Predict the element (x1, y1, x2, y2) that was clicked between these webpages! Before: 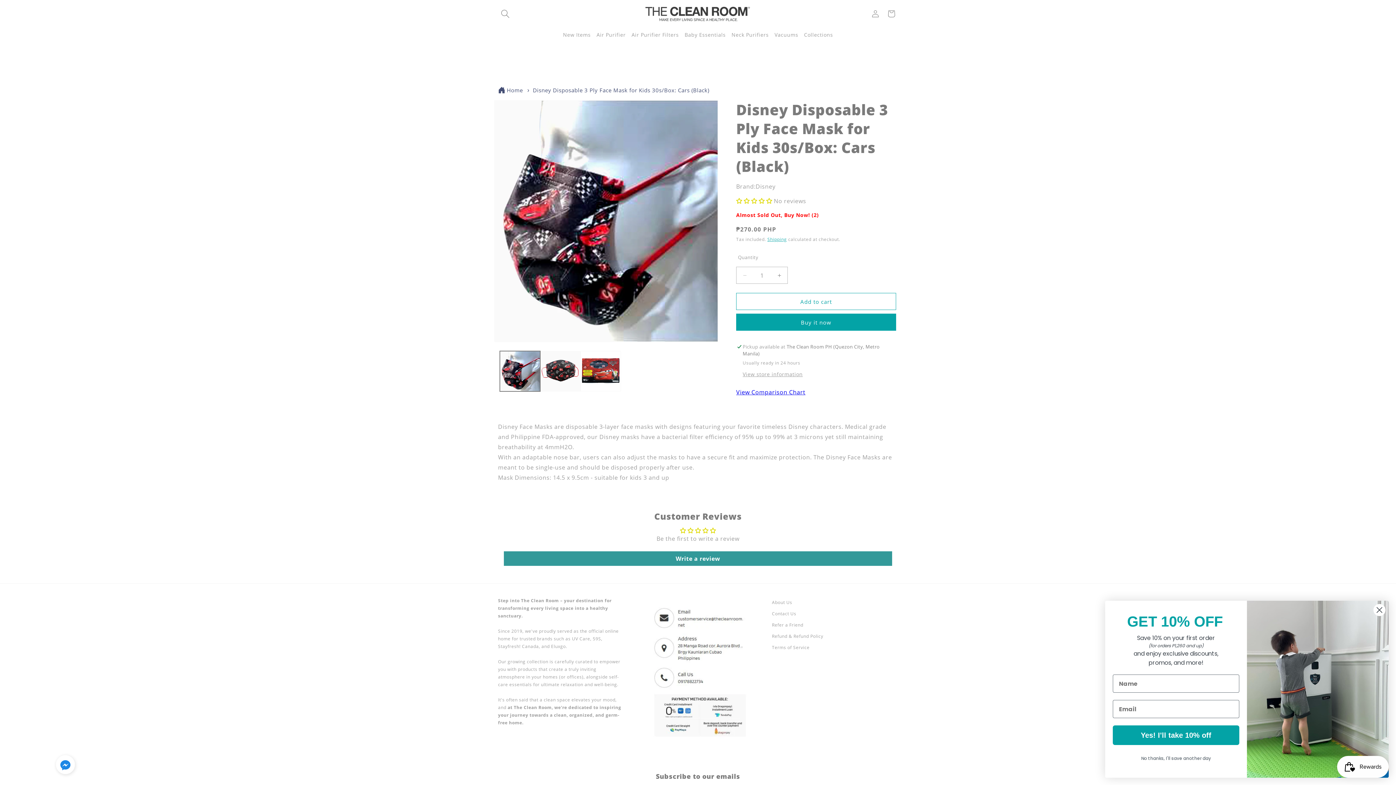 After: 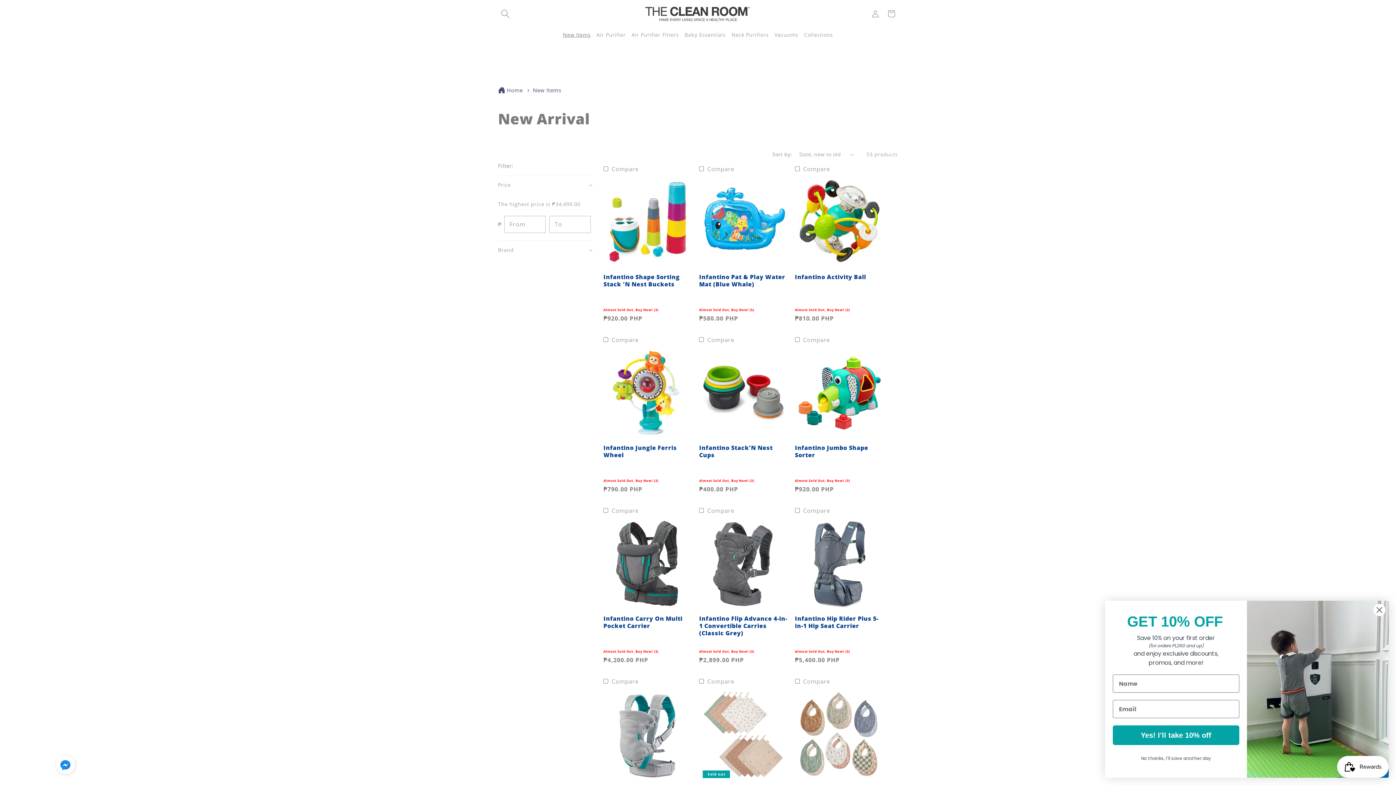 Action: label: New Items bbox: (563, 31, 590, 38)